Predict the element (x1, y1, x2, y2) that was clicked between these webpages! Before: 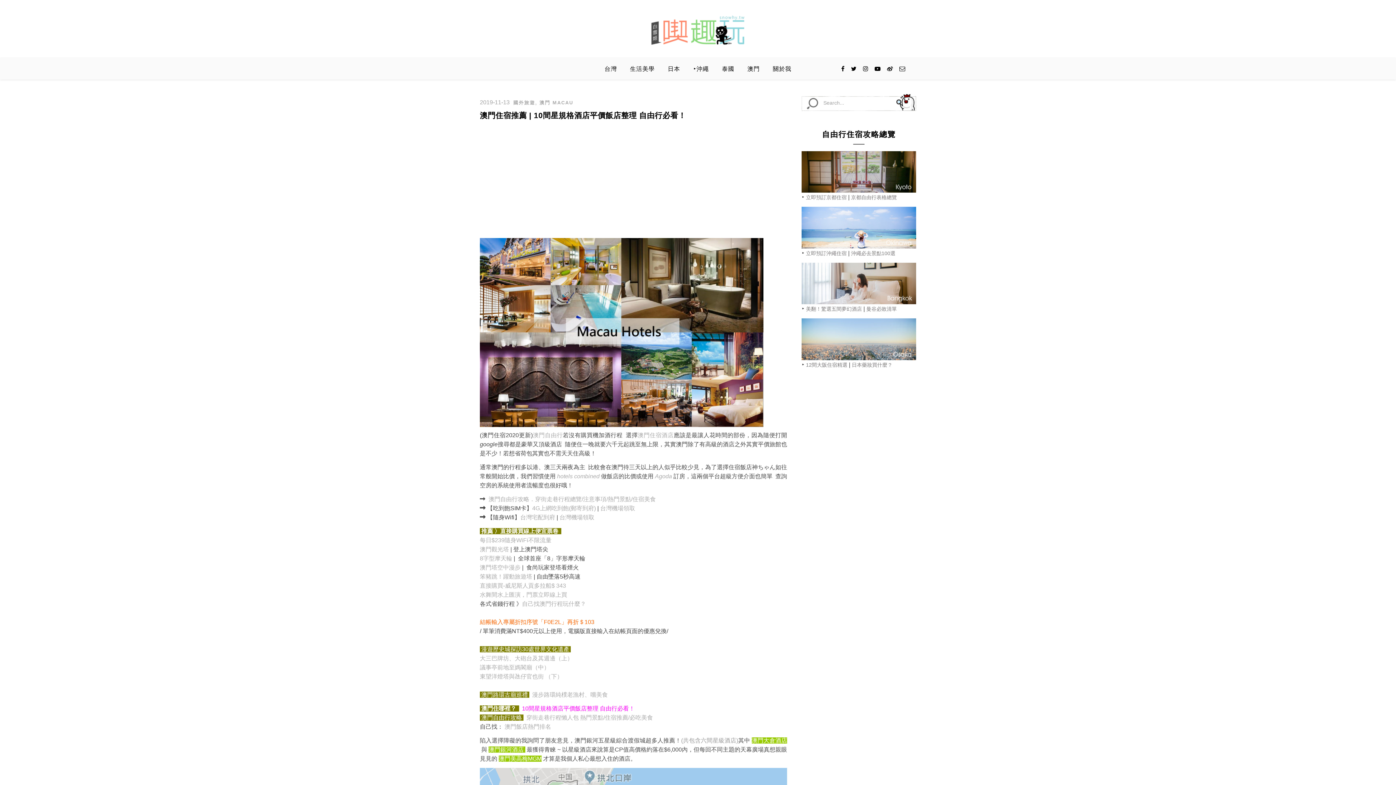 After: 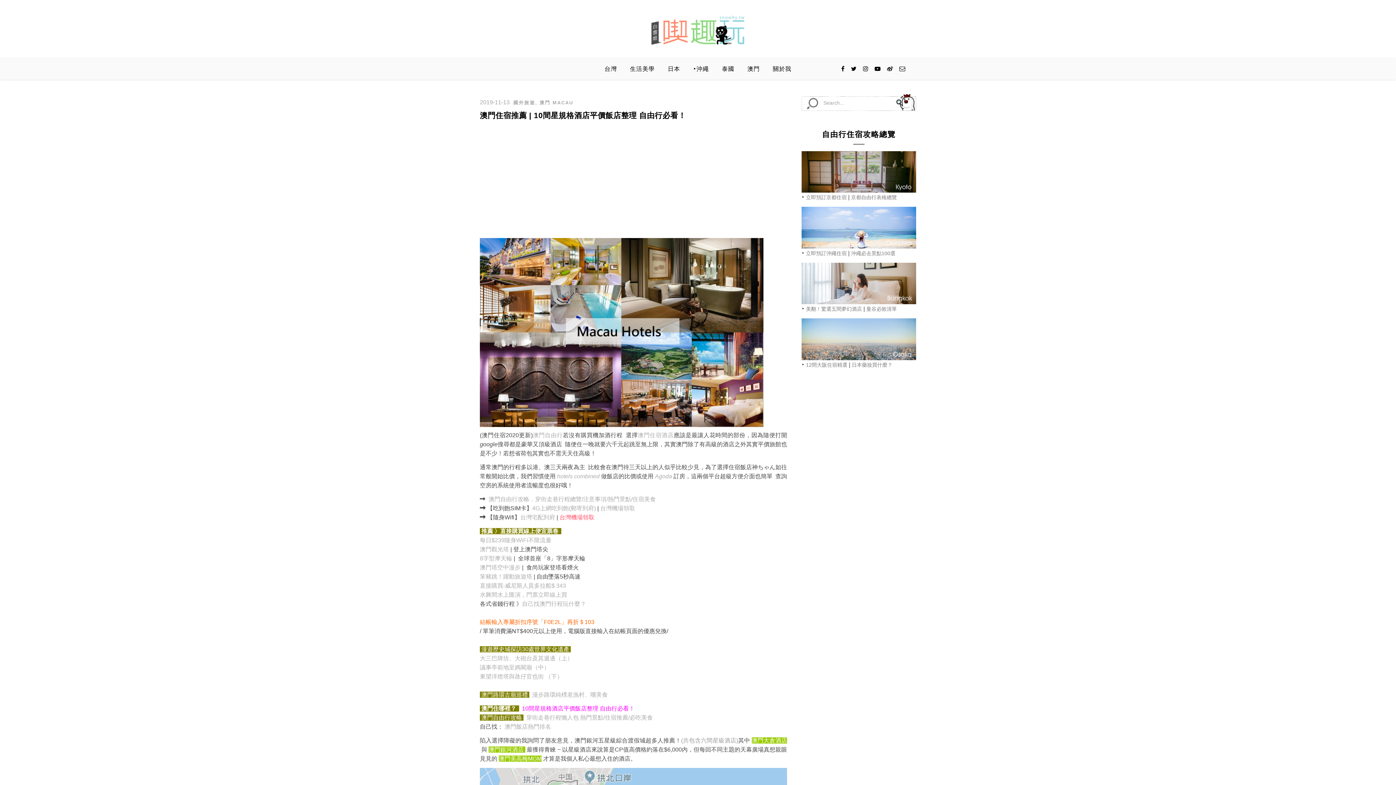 Action: bbox: (559, 514, 594, 520) label: 台灣機場領取